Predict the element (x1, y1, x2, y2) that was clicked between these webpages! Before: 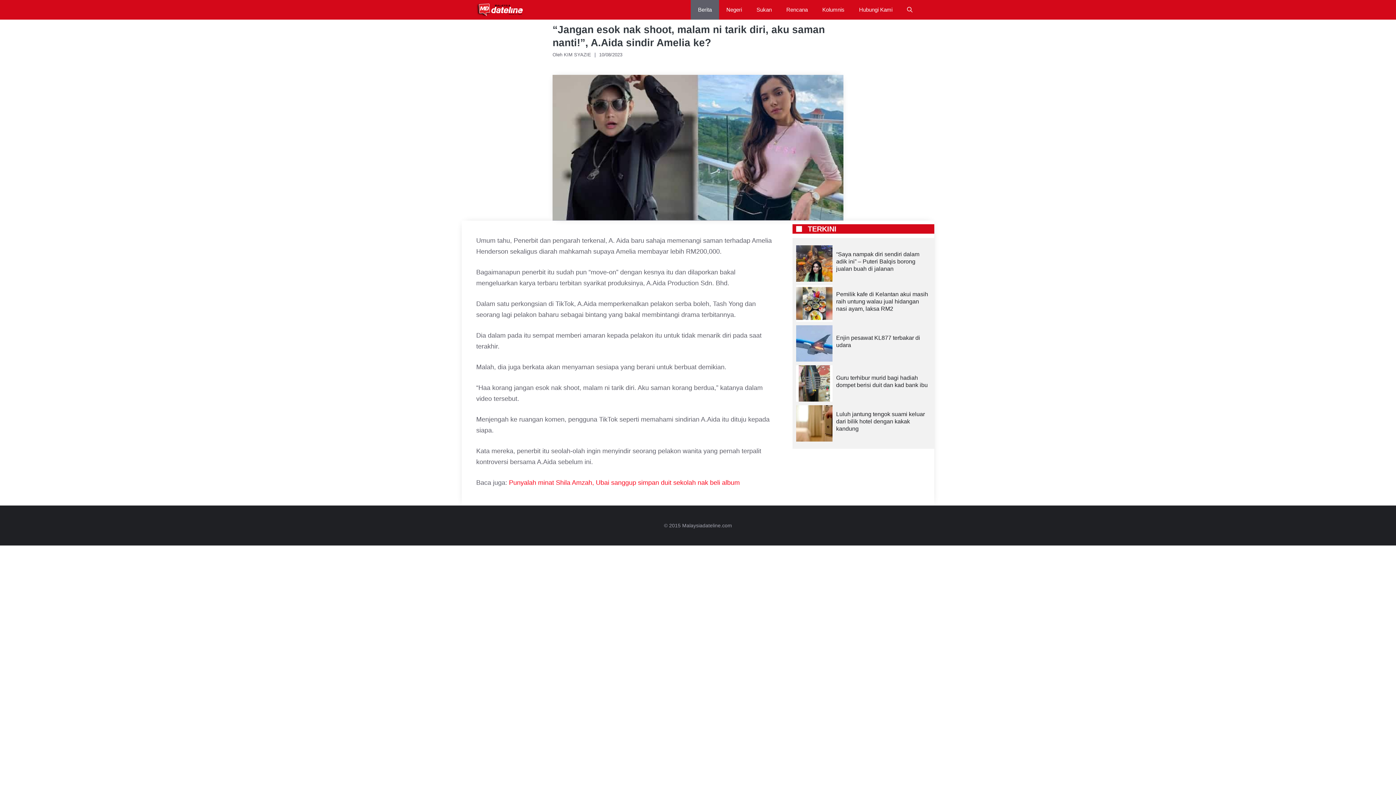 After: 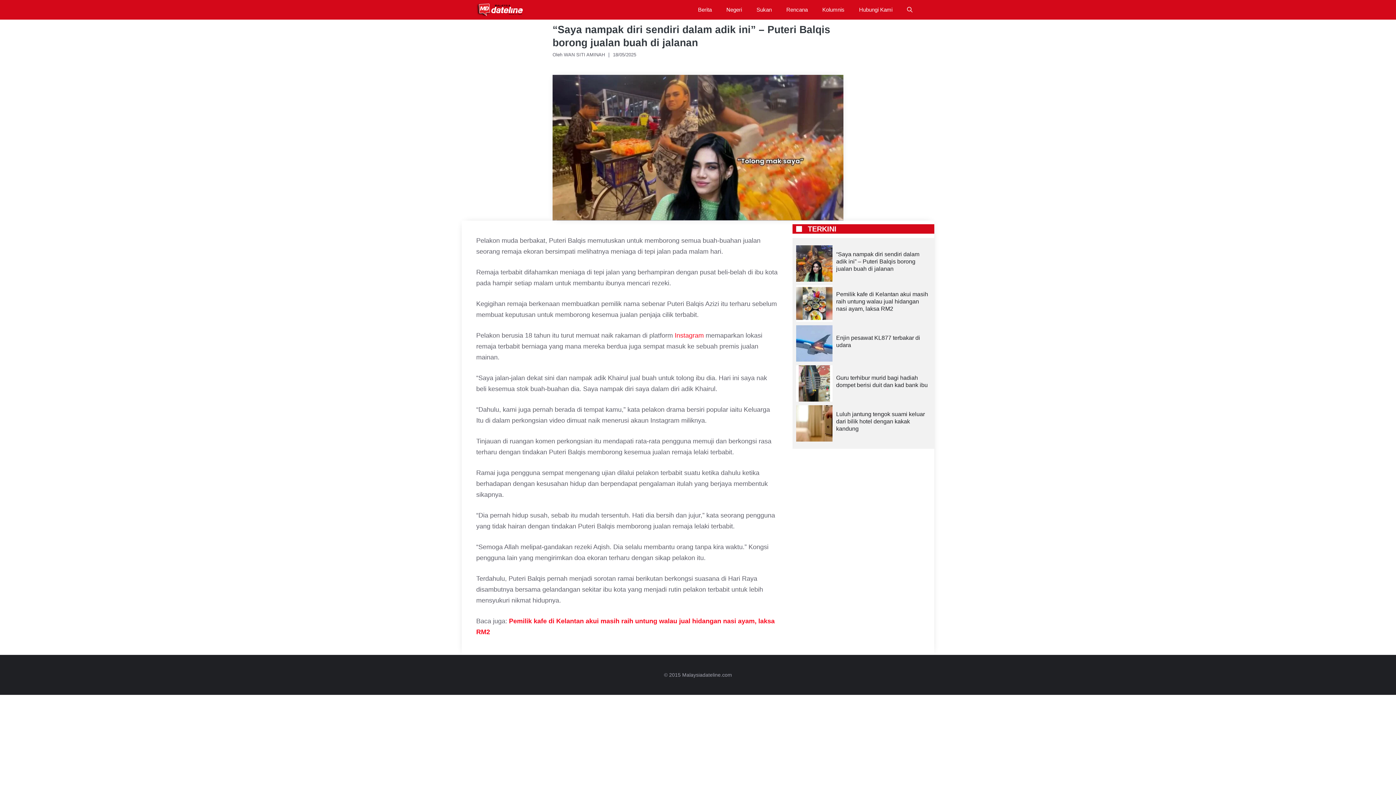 Action: label: “Saya nampak diri sendiri dalam adik ini” – Puteri Balqis borong jualan buah di jalanan bbox: (836, 251, 919, 272)